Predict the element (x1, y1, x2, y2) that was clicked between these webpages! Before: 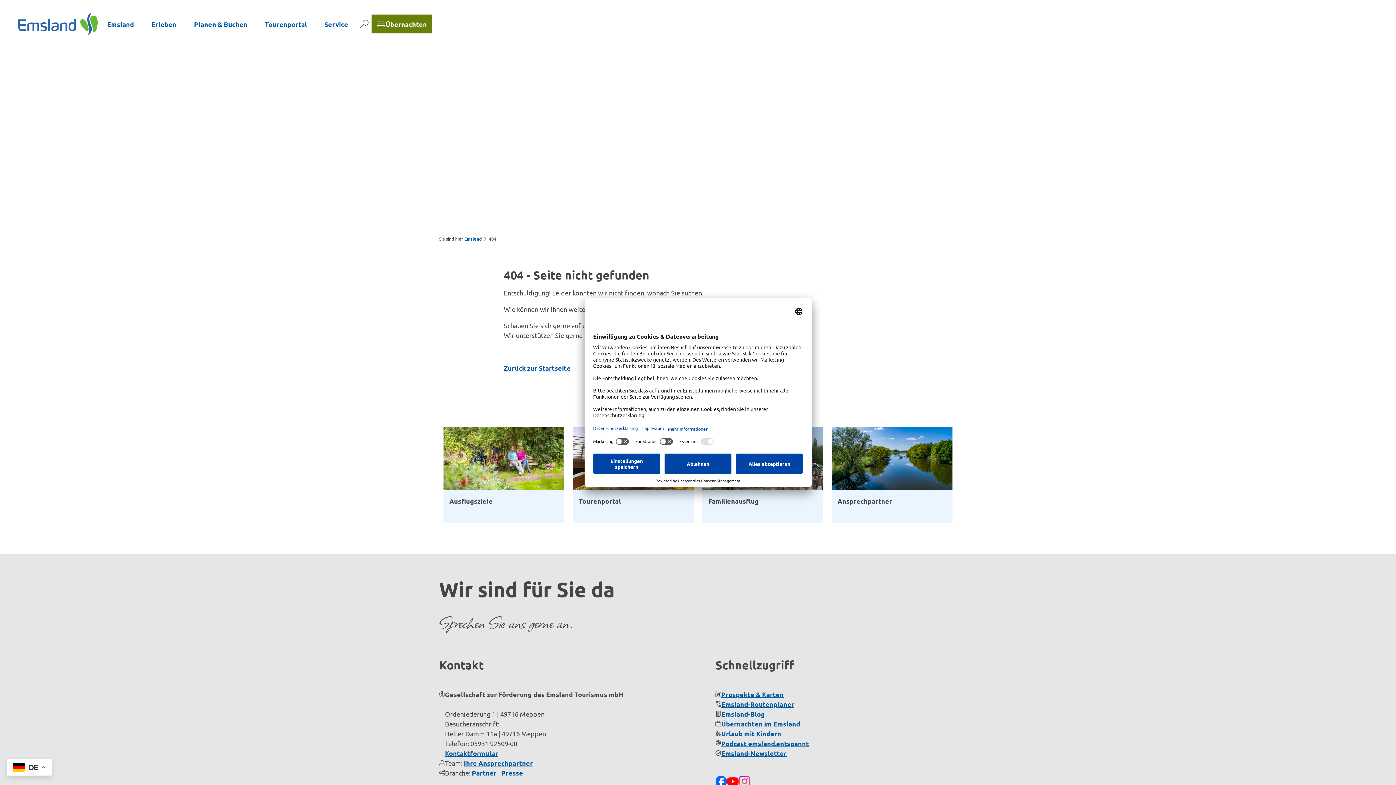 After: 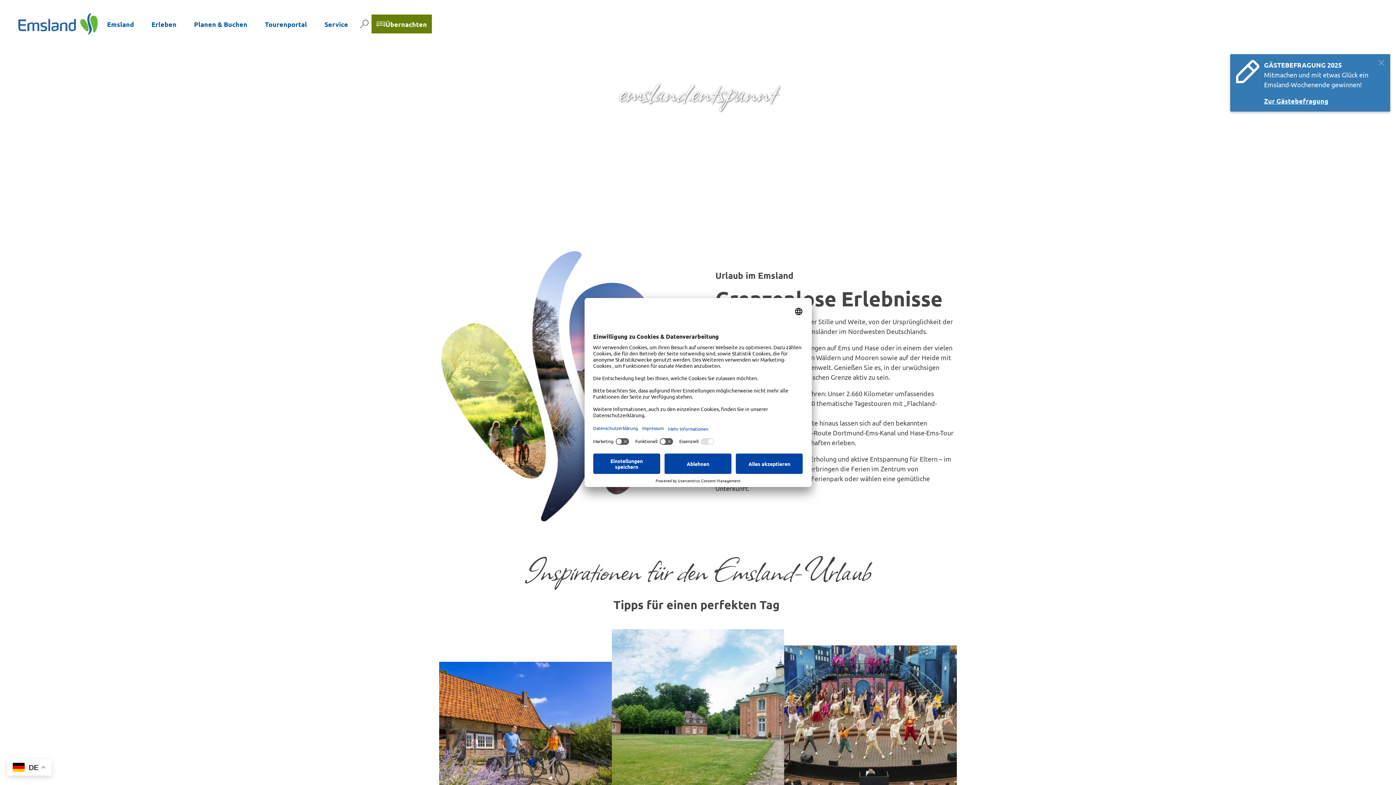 Action: bbox: (503, 364, 570, 372) label: Zurück zur Startseite